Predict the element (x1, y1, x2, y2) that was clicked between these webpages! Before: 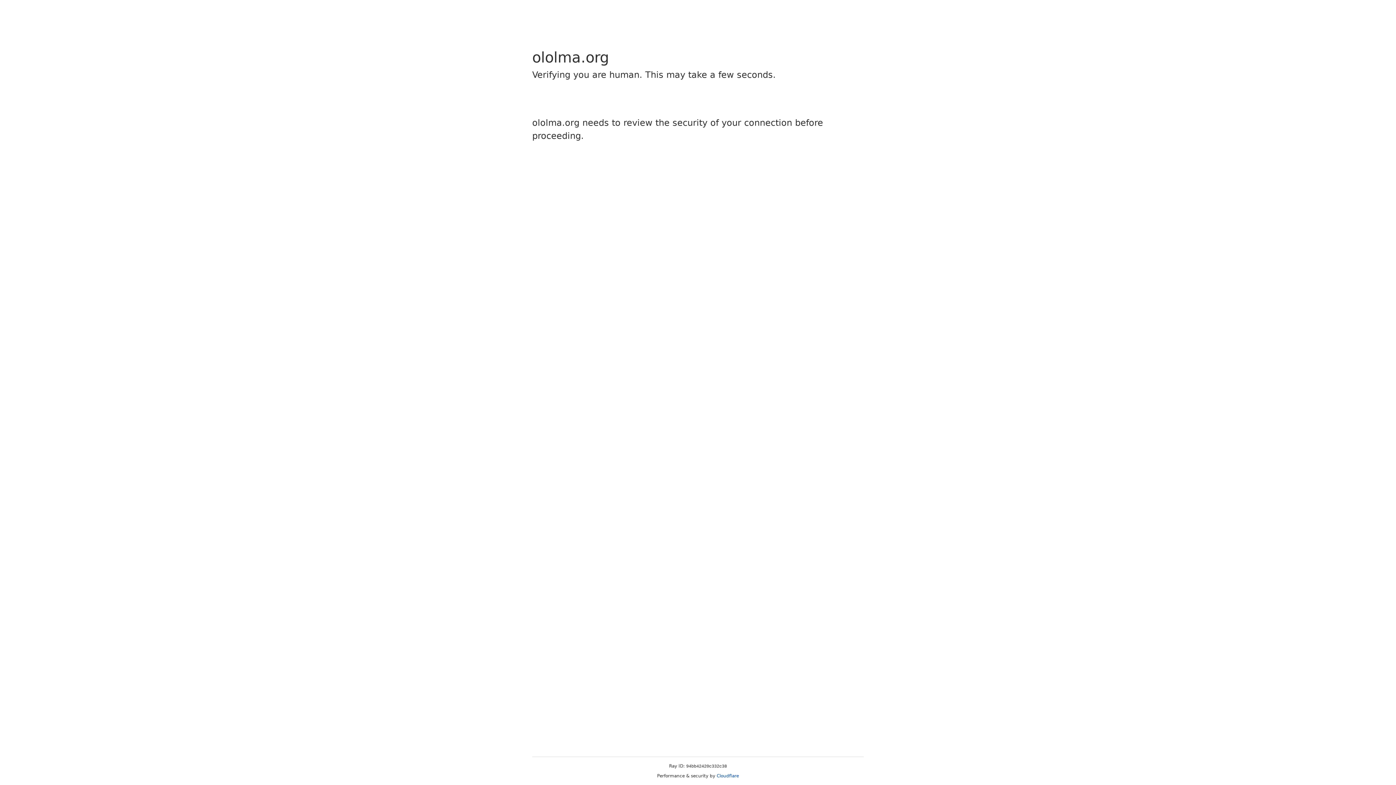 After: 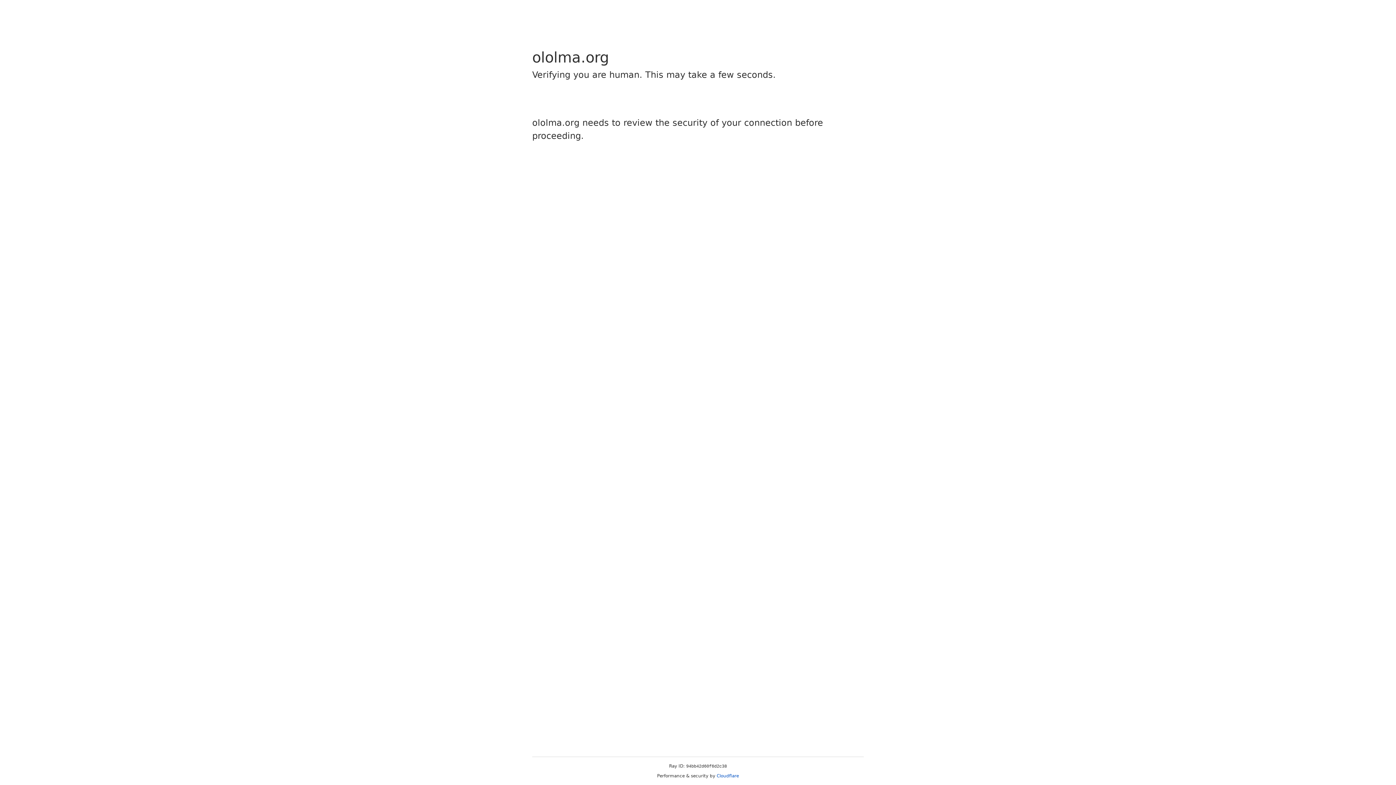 Action: bbox: (716, 773, 739, 778) label: Cloudflare